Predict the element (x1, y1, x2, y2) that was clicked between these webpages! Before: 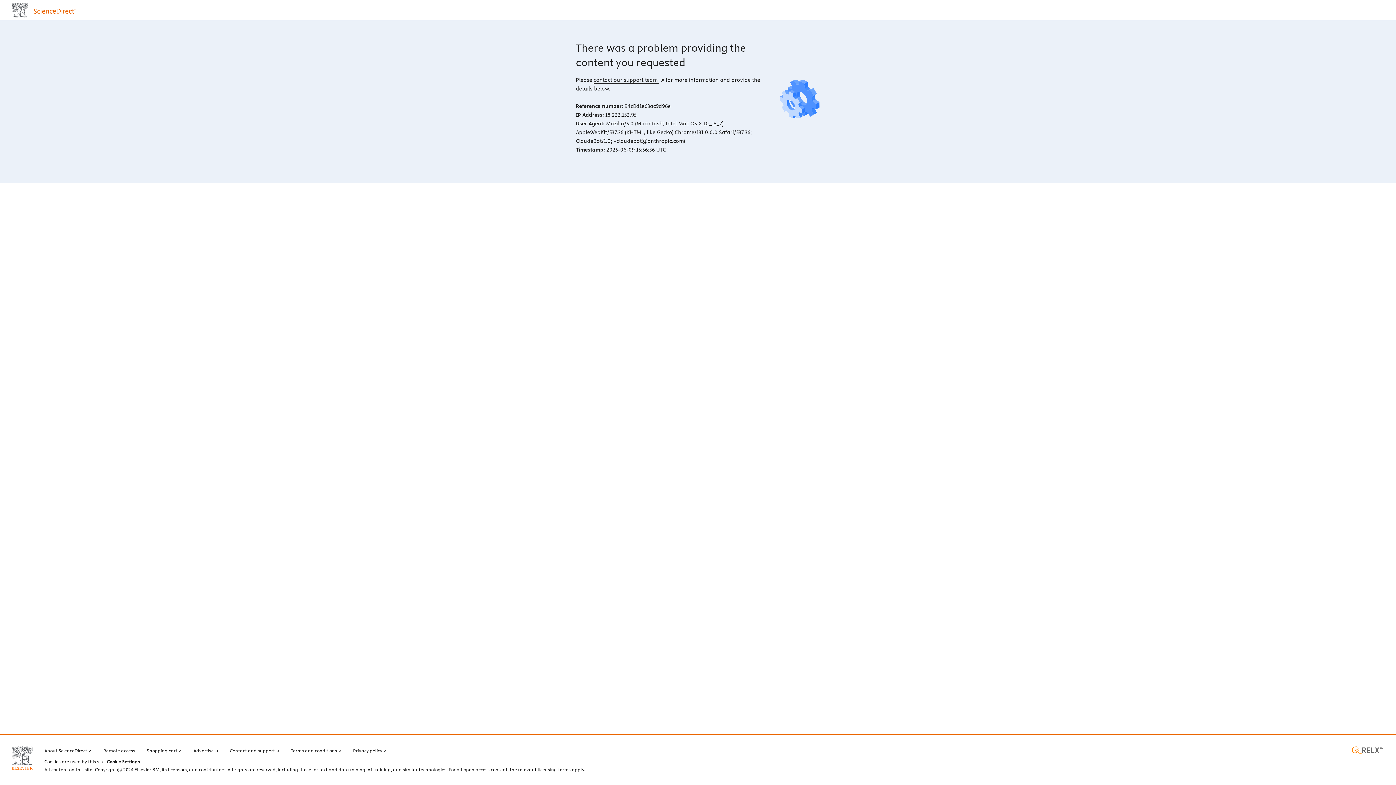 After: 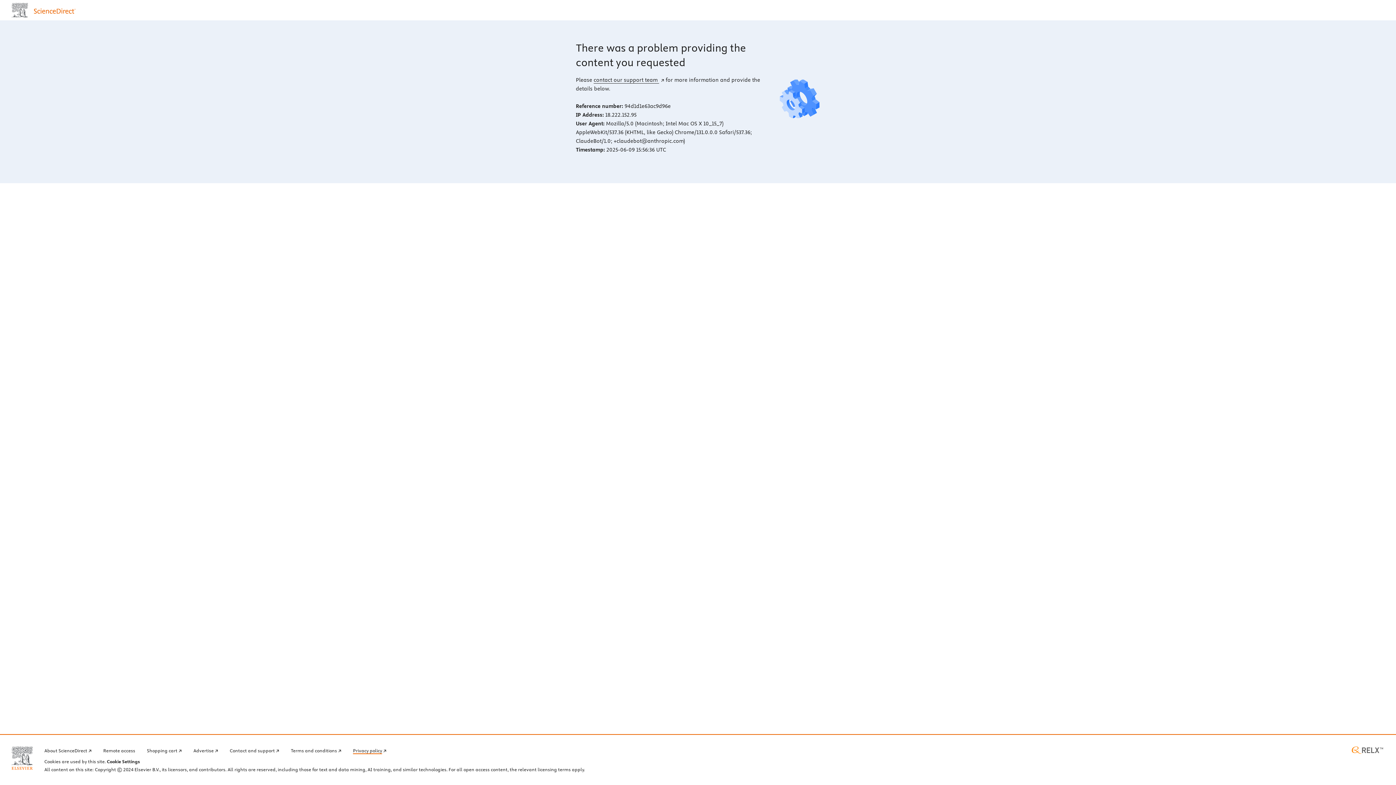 Action: bbox: (353, 746, 386, 754) label: Privacy policy